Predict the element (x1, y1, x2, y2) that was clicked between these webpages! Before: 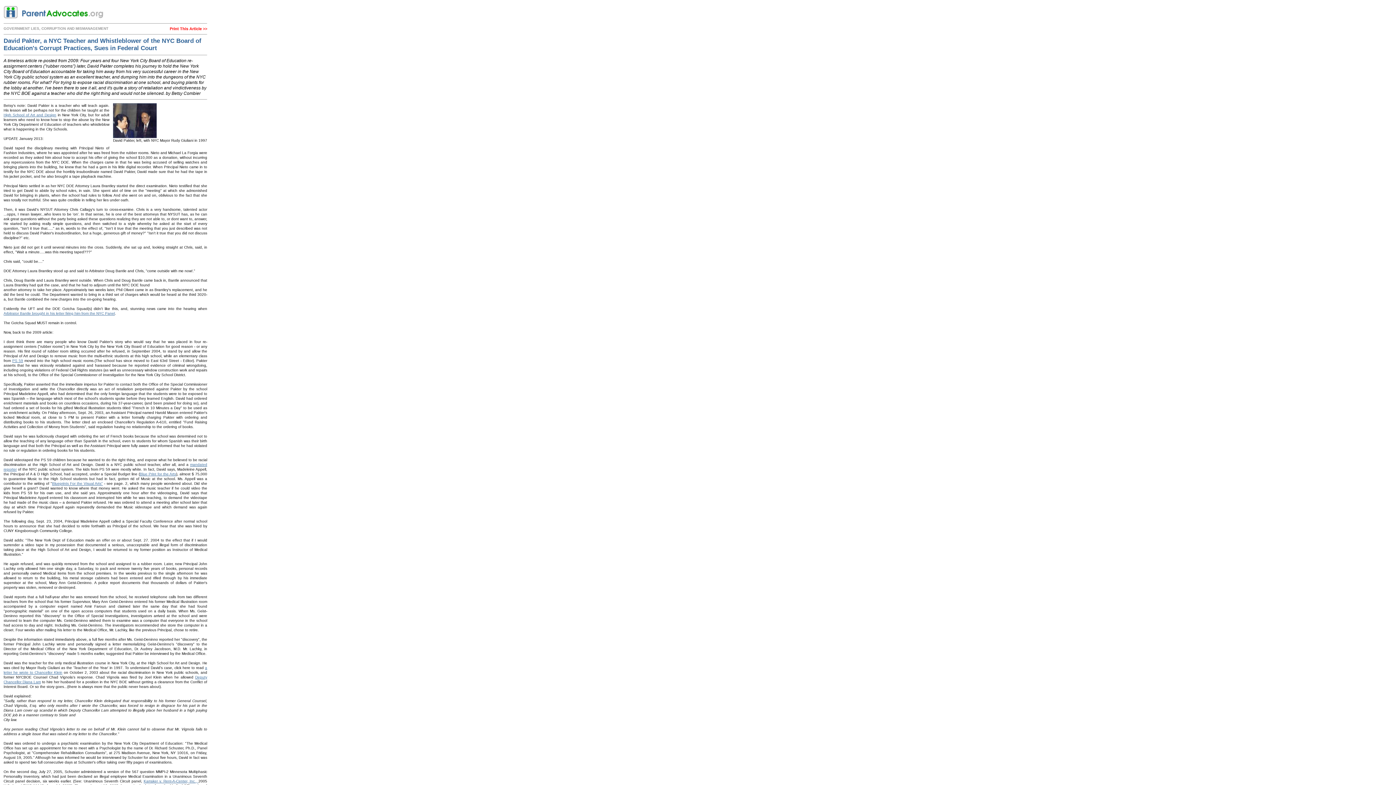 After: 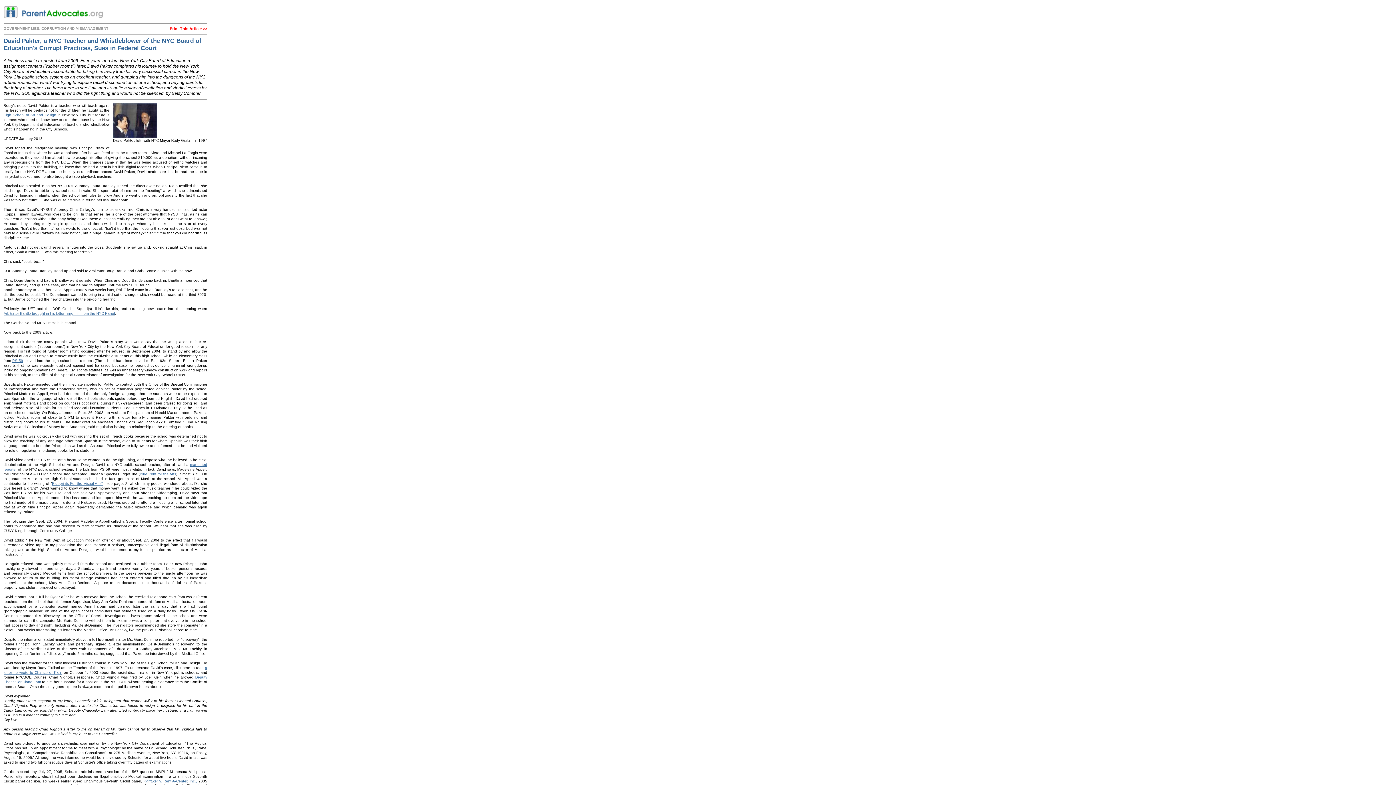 Action: bbox: (143, 779, 198, 783) label: Karraker v. Rent-A-Center, Inc., 